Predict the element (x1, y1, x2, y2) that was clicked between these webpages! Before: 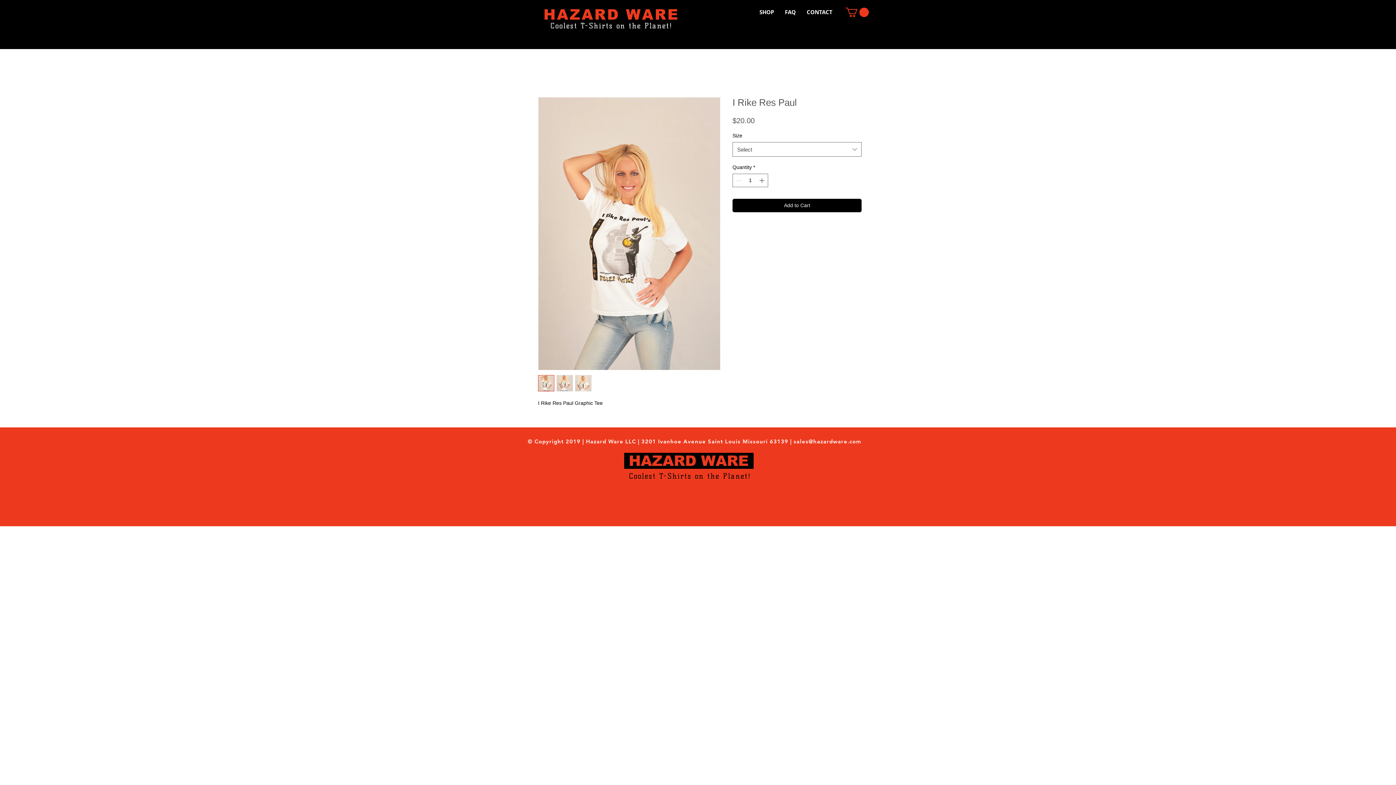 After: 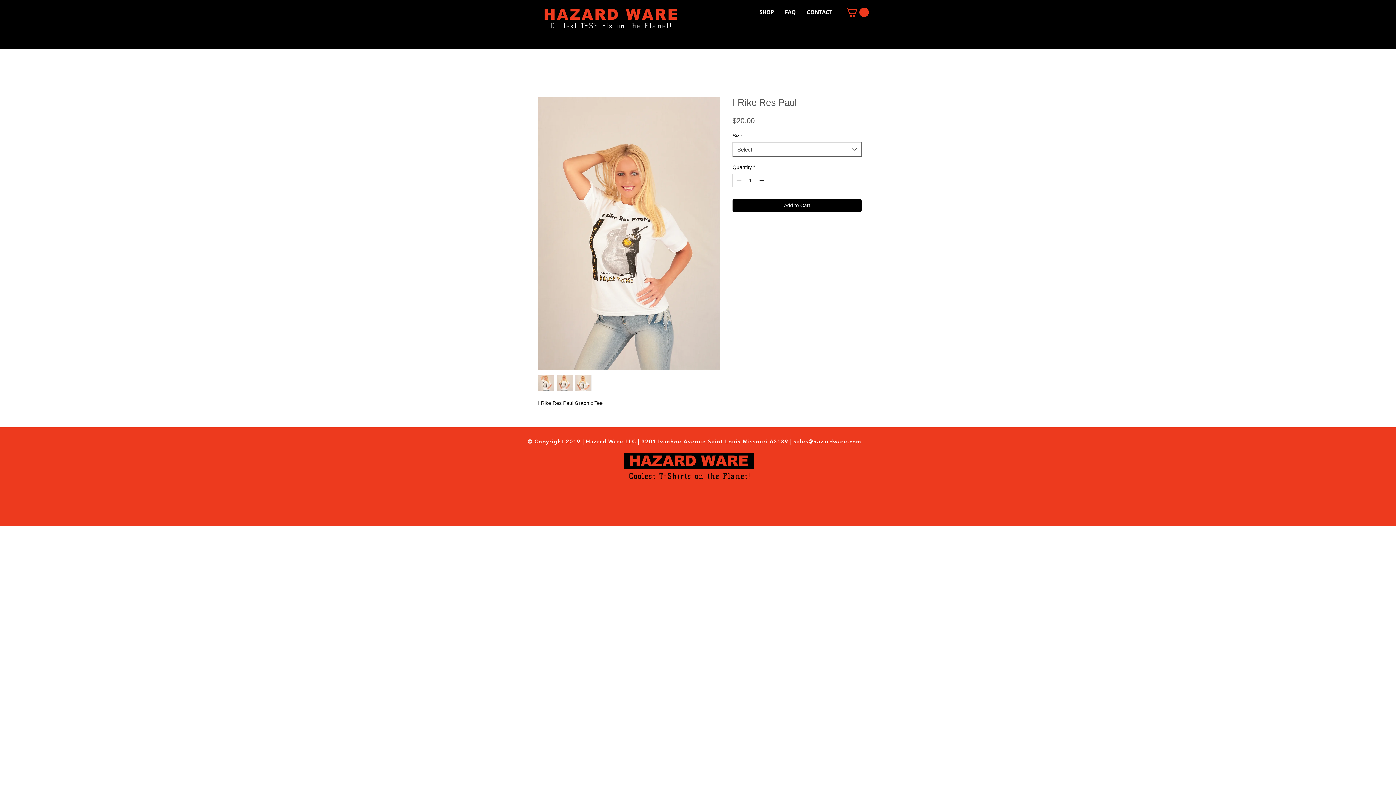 Action: bbox: (575, 375, 591, 391)